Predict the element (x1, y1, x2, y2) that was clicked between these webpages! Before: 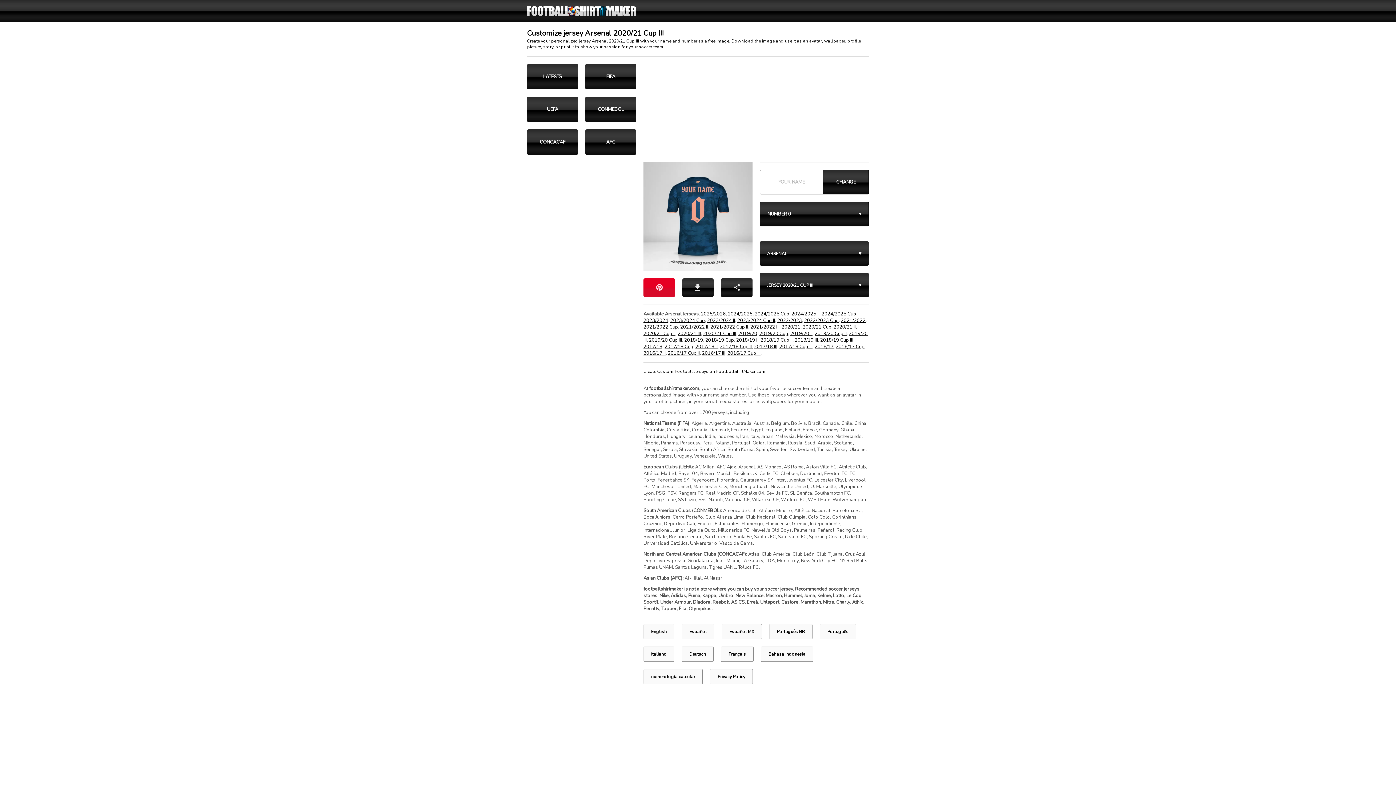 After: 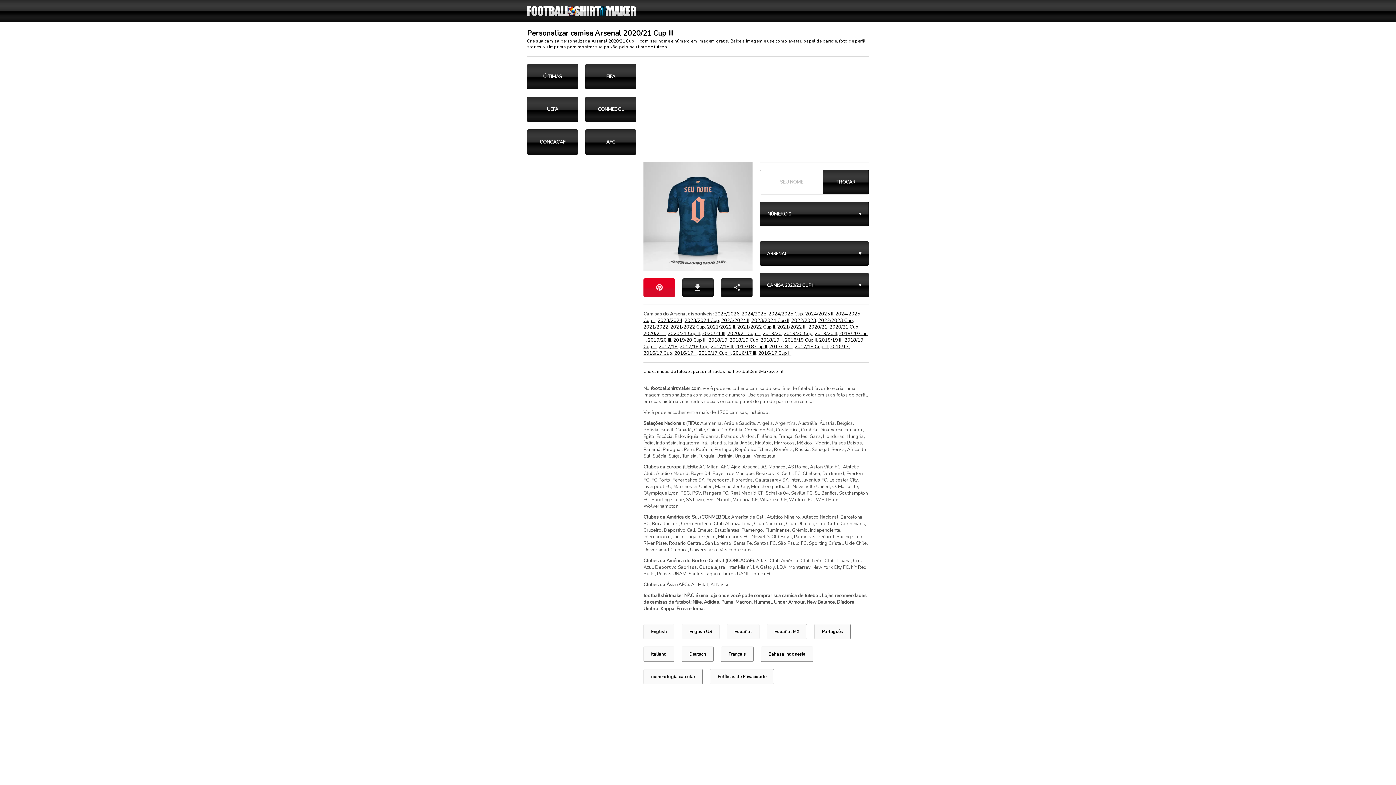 Action: label: Português BR bbox: (769, 624, 812, 639)